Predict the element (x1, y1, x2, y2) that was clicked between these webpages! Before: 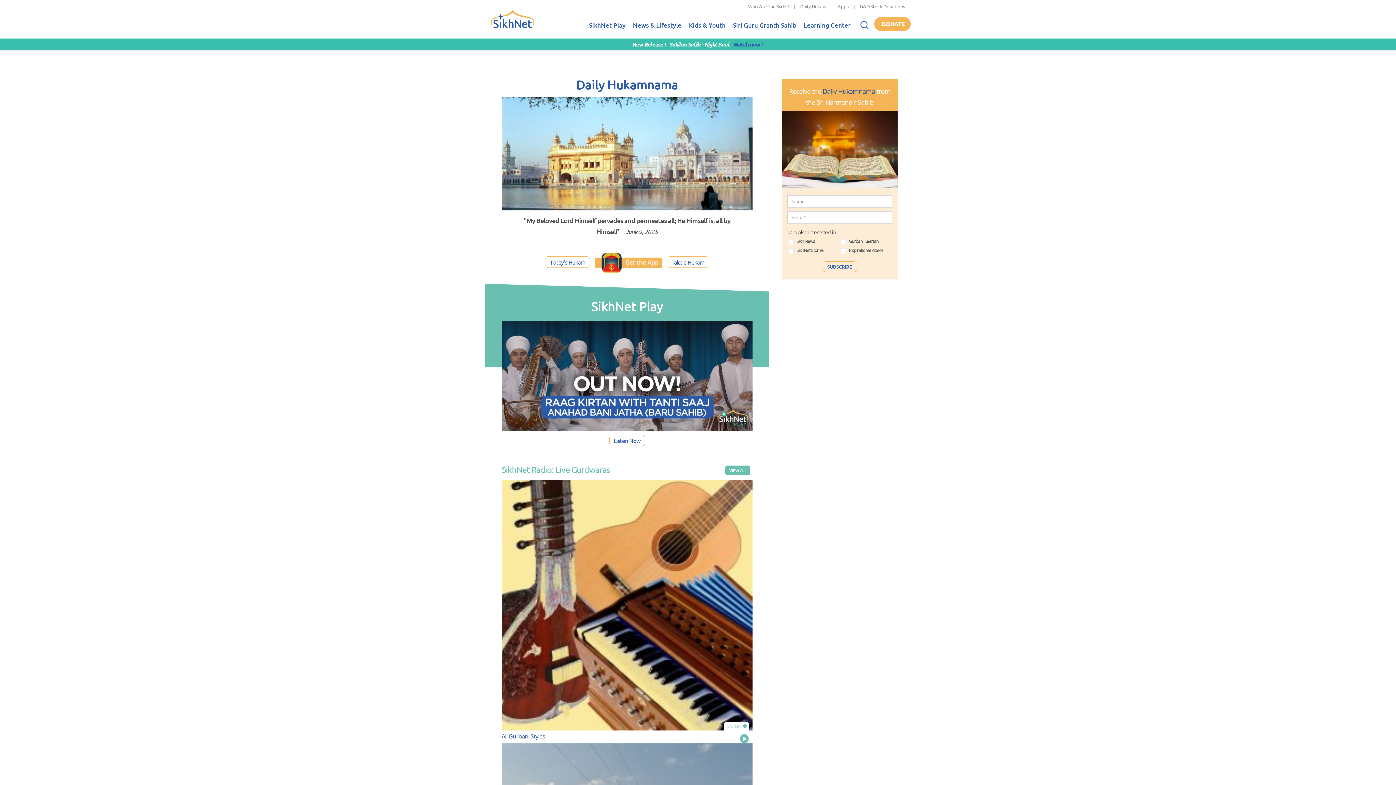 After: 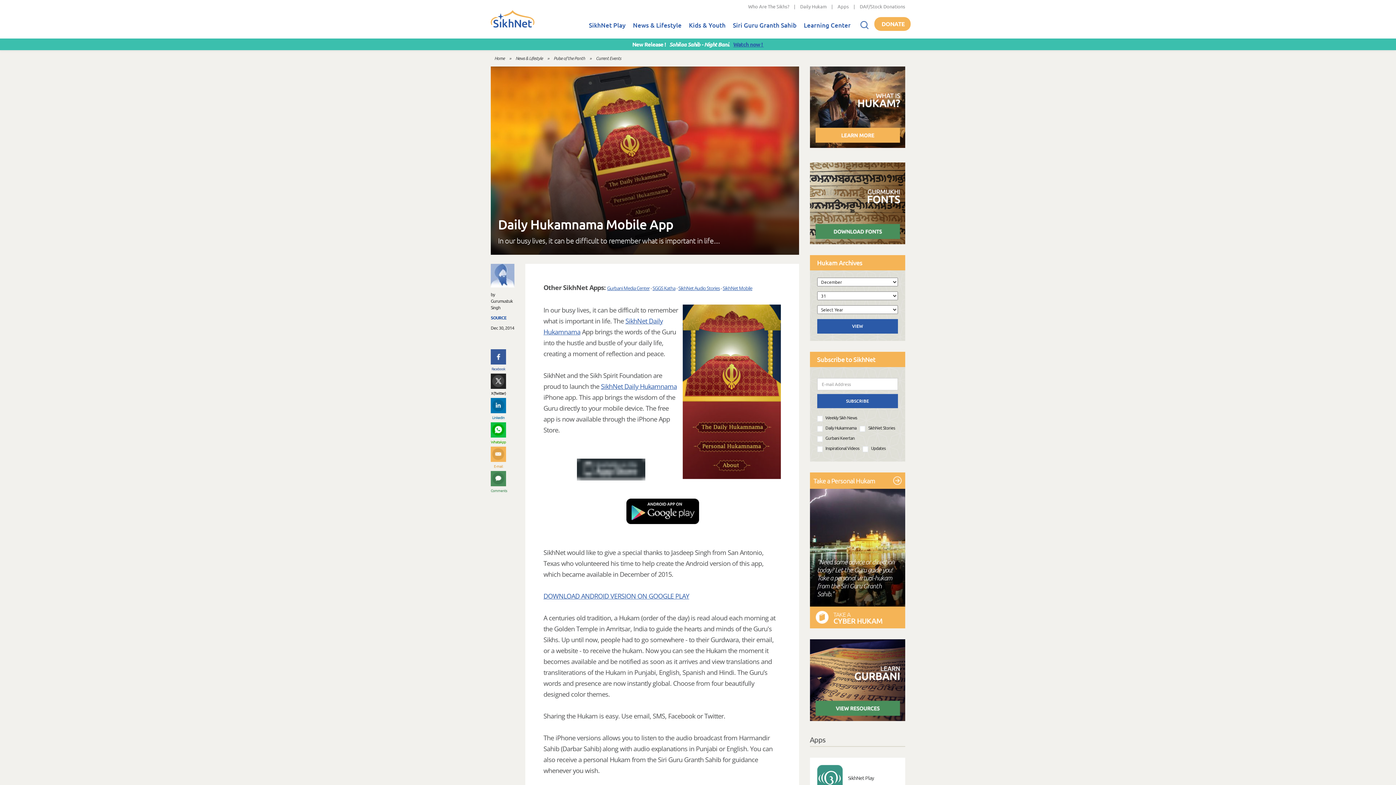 Action: bbox: (594, 257, 662, 266)